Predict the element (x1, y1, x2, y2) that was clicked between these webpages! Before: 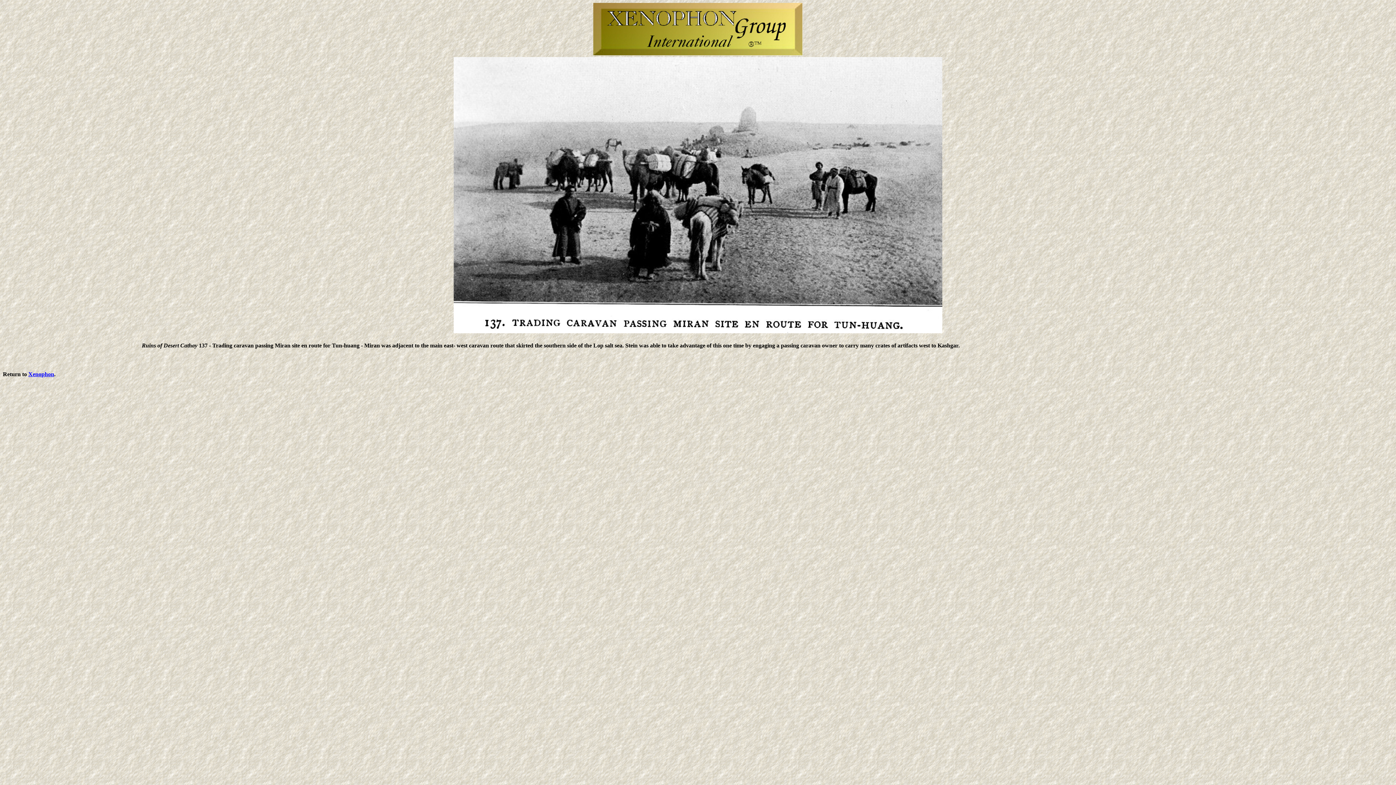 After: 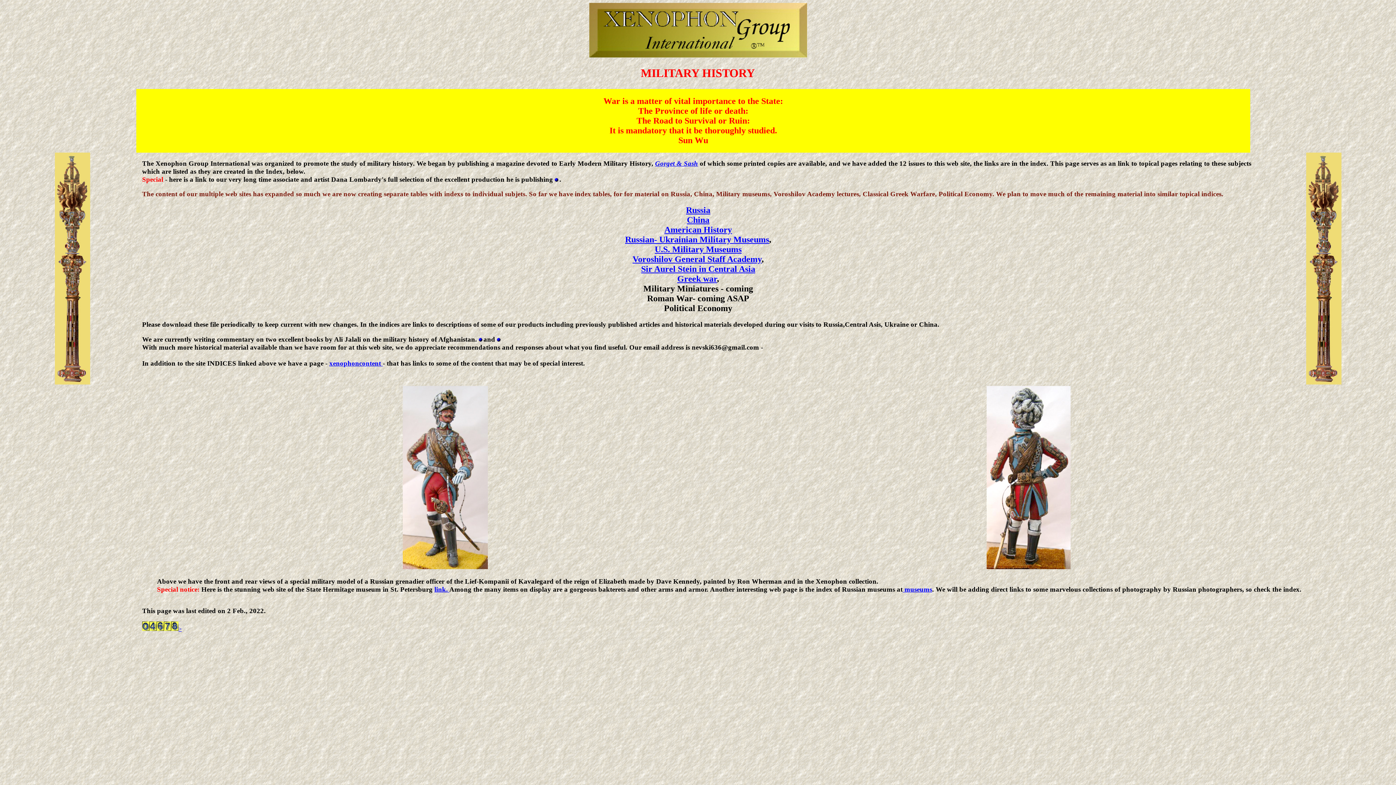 Action: bbox: (28, 371, 54, 377) label: Xenophon